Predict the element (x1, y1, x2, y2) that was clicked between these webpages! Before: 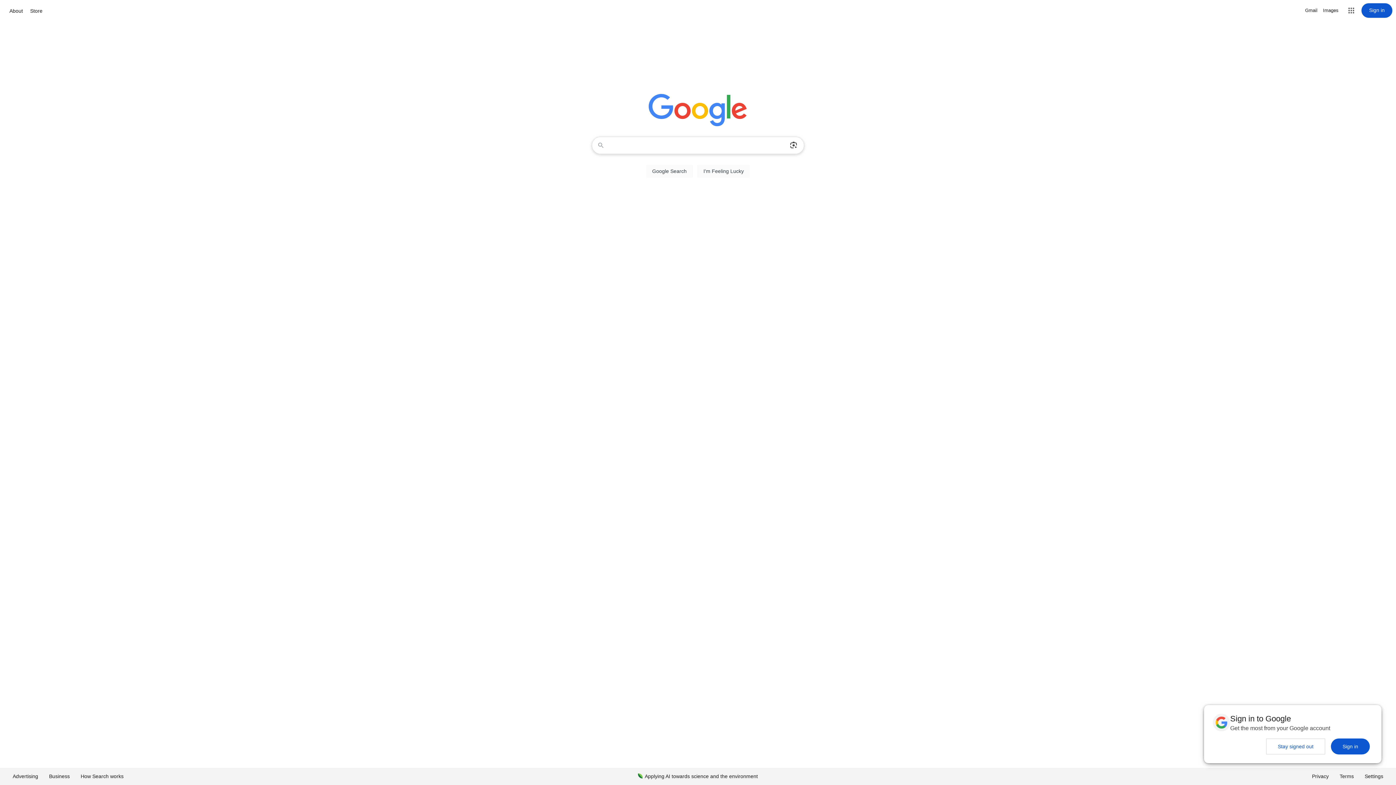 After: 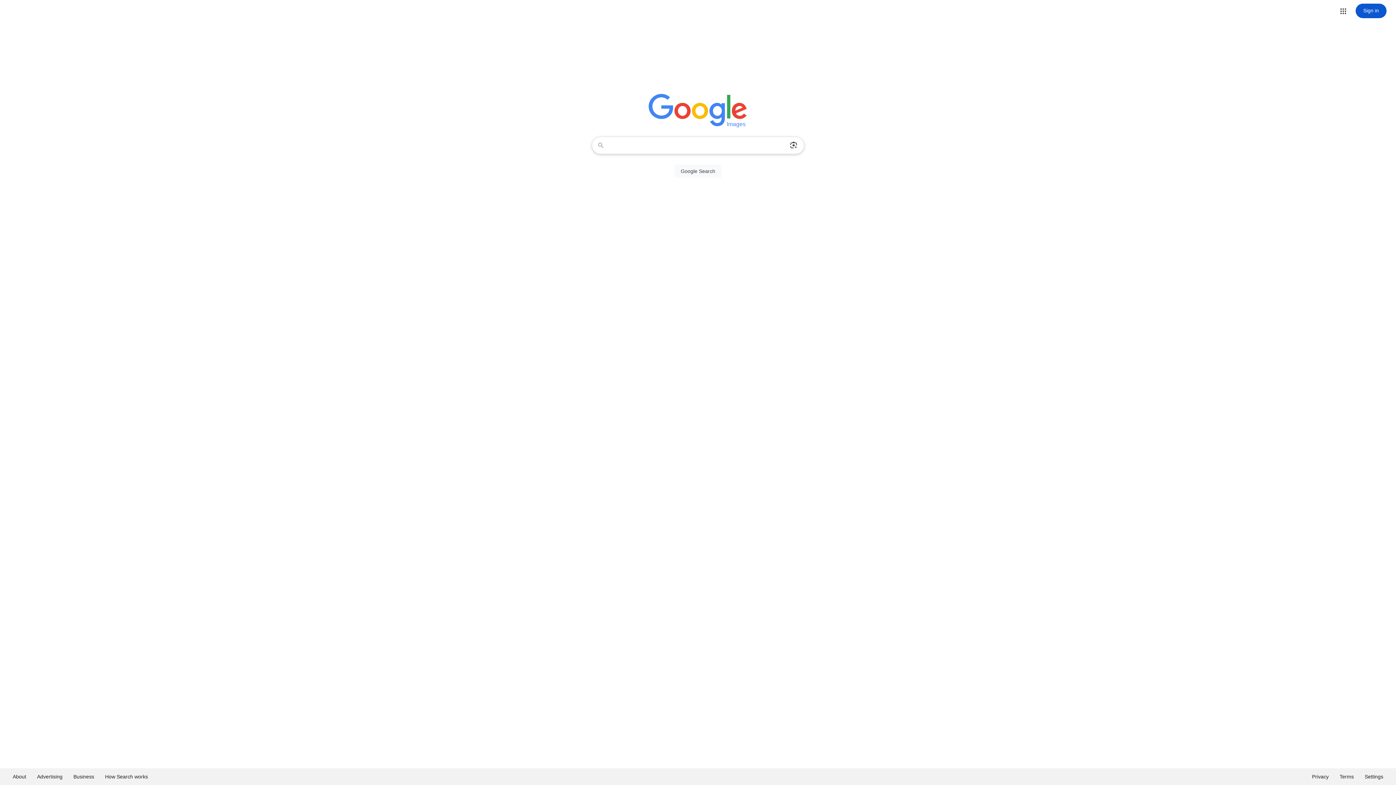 Action: label: Search for Images  bbox: (1323, 6, 1338, 14)